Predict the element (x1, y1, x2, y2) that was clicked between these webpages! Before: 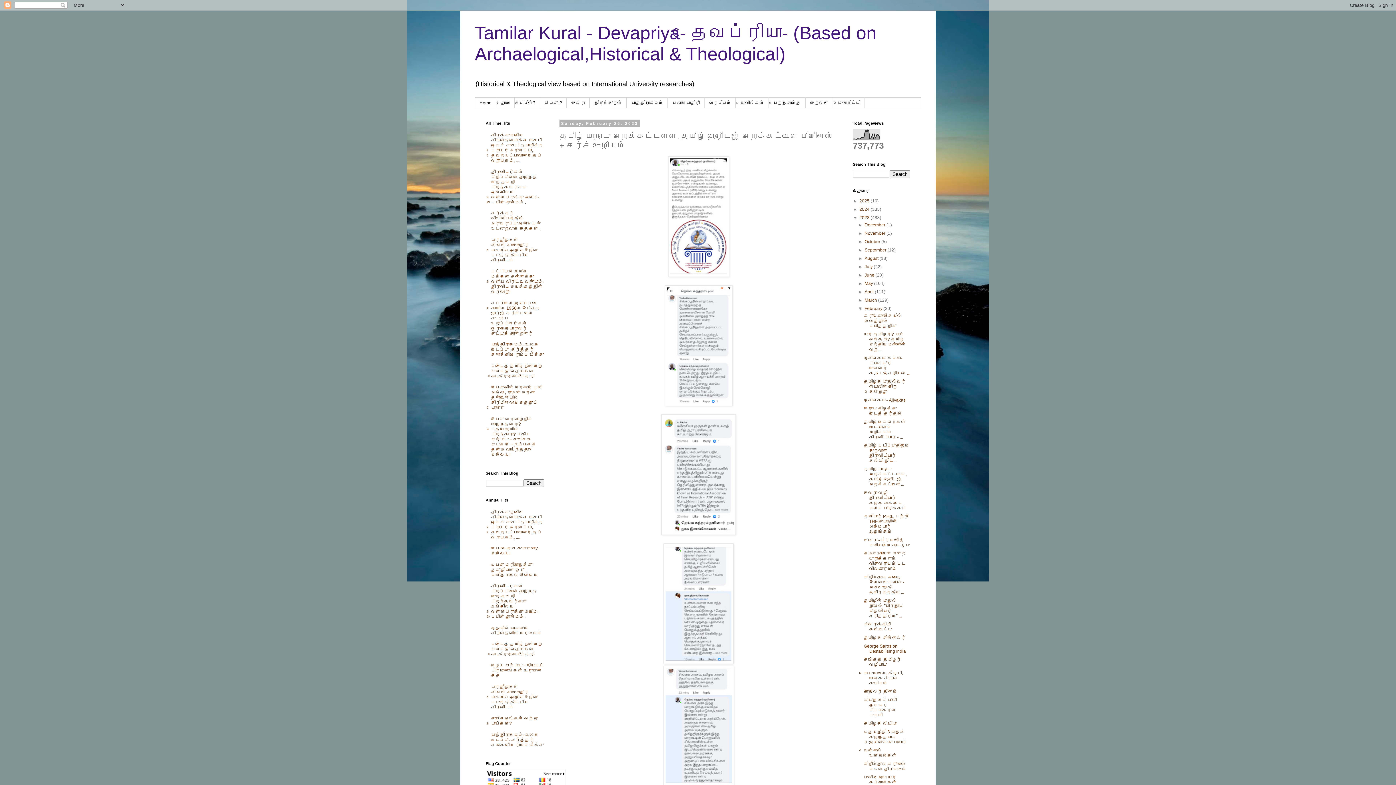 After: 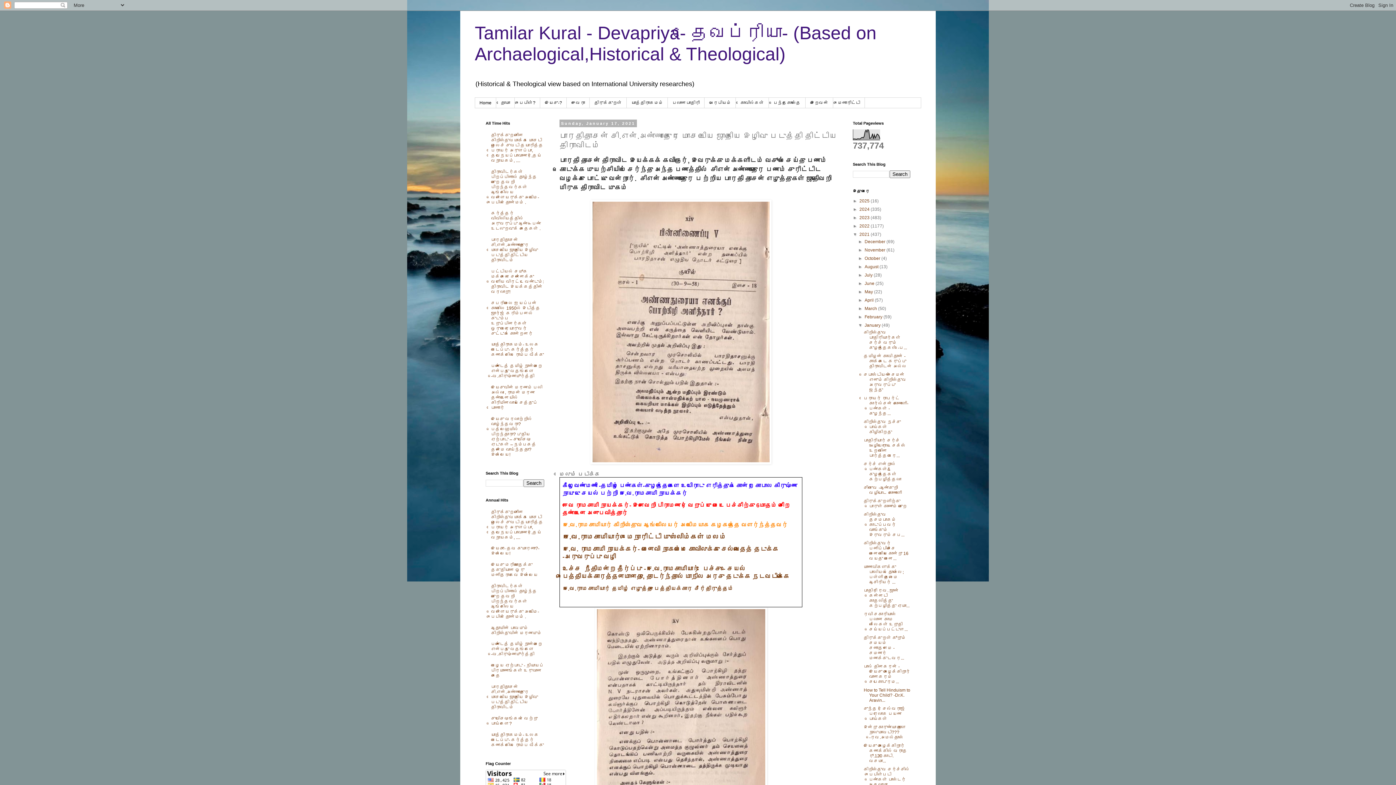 Action: bbox: (491, 684, 538, 710) label: பாரதிதாசன் சி.என்.அண்ணாதுரை மோசடியை ஜாதியை இழிவு படுத்தி திட்டிய திராவிடம்